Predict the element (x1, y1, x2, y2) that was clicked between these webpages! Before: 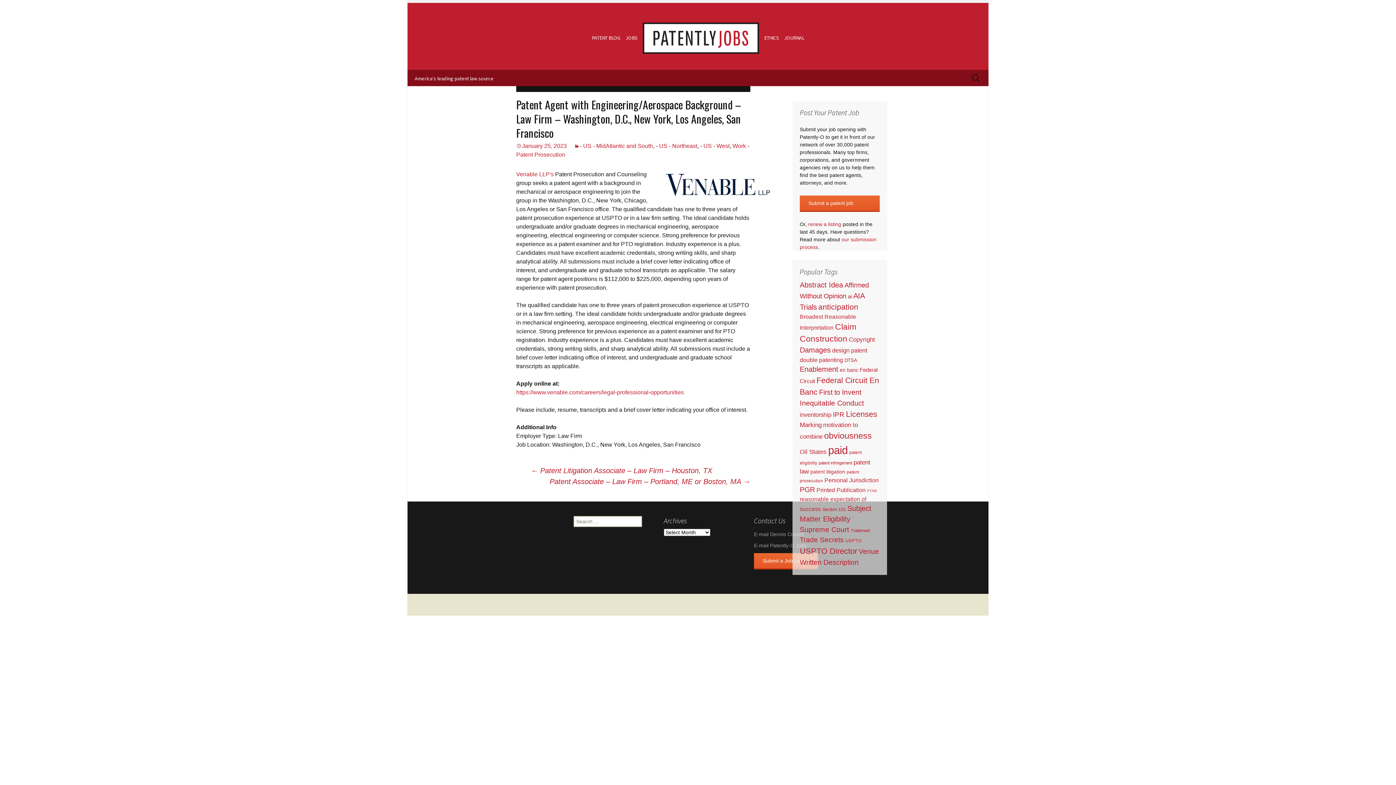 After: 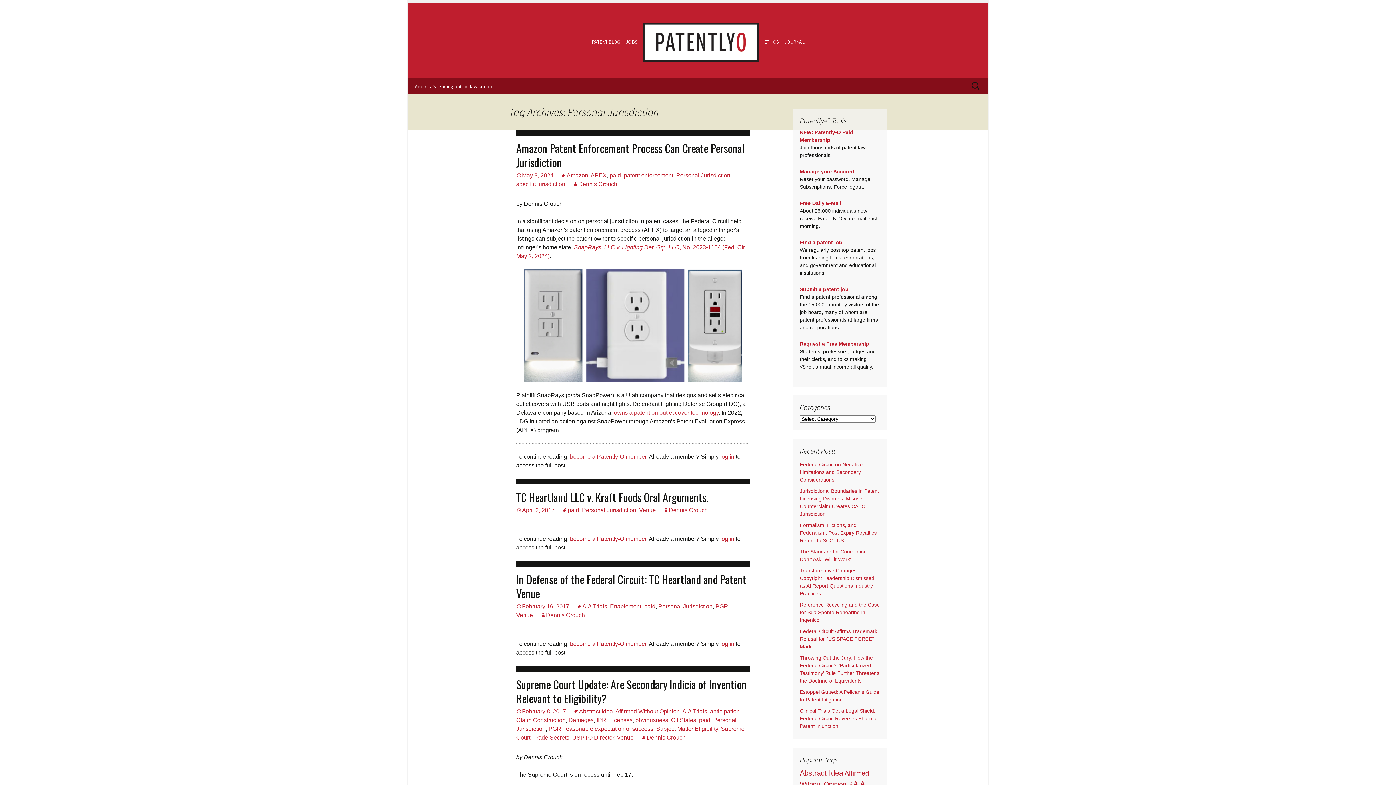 Action: bbox: (824, 477, 878, 483) label: Personal Jurisdiction (76 items)